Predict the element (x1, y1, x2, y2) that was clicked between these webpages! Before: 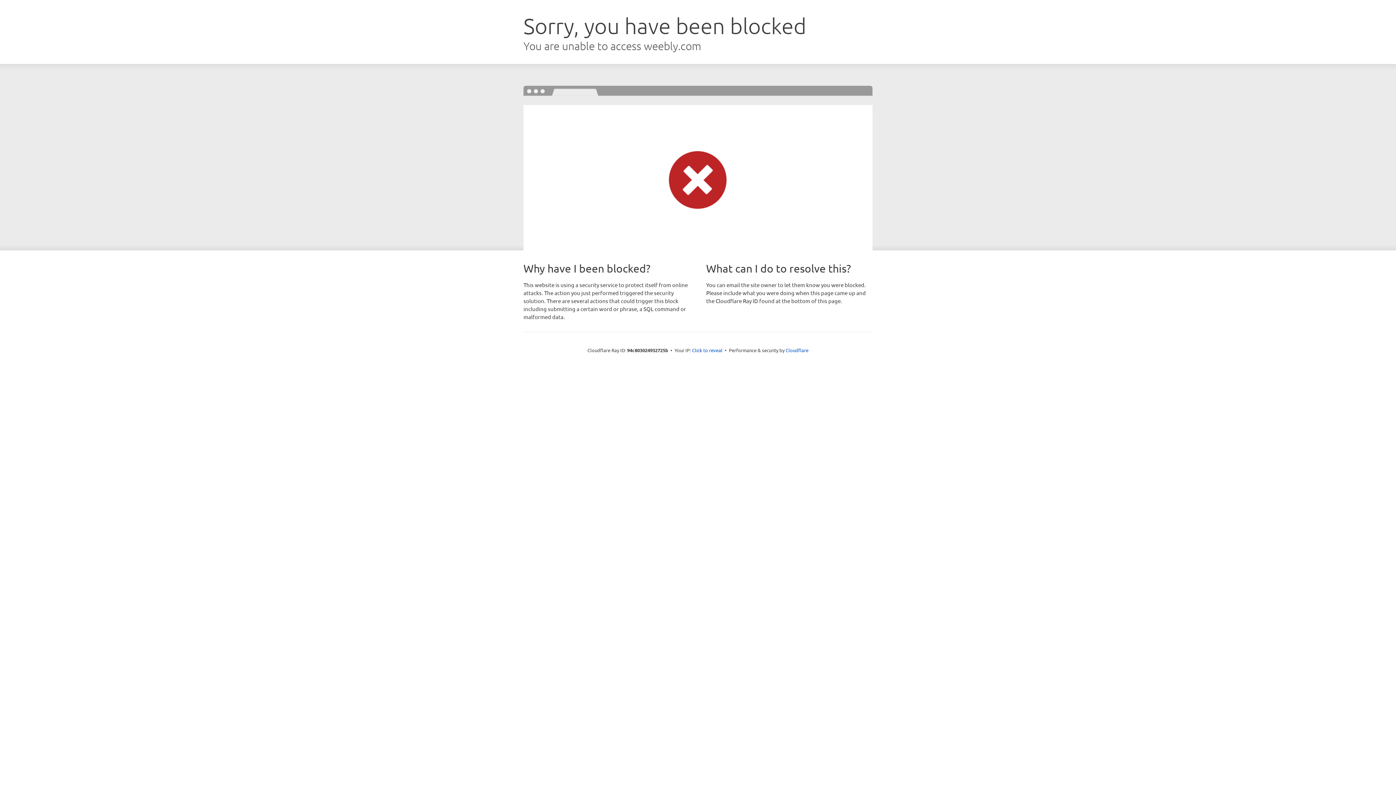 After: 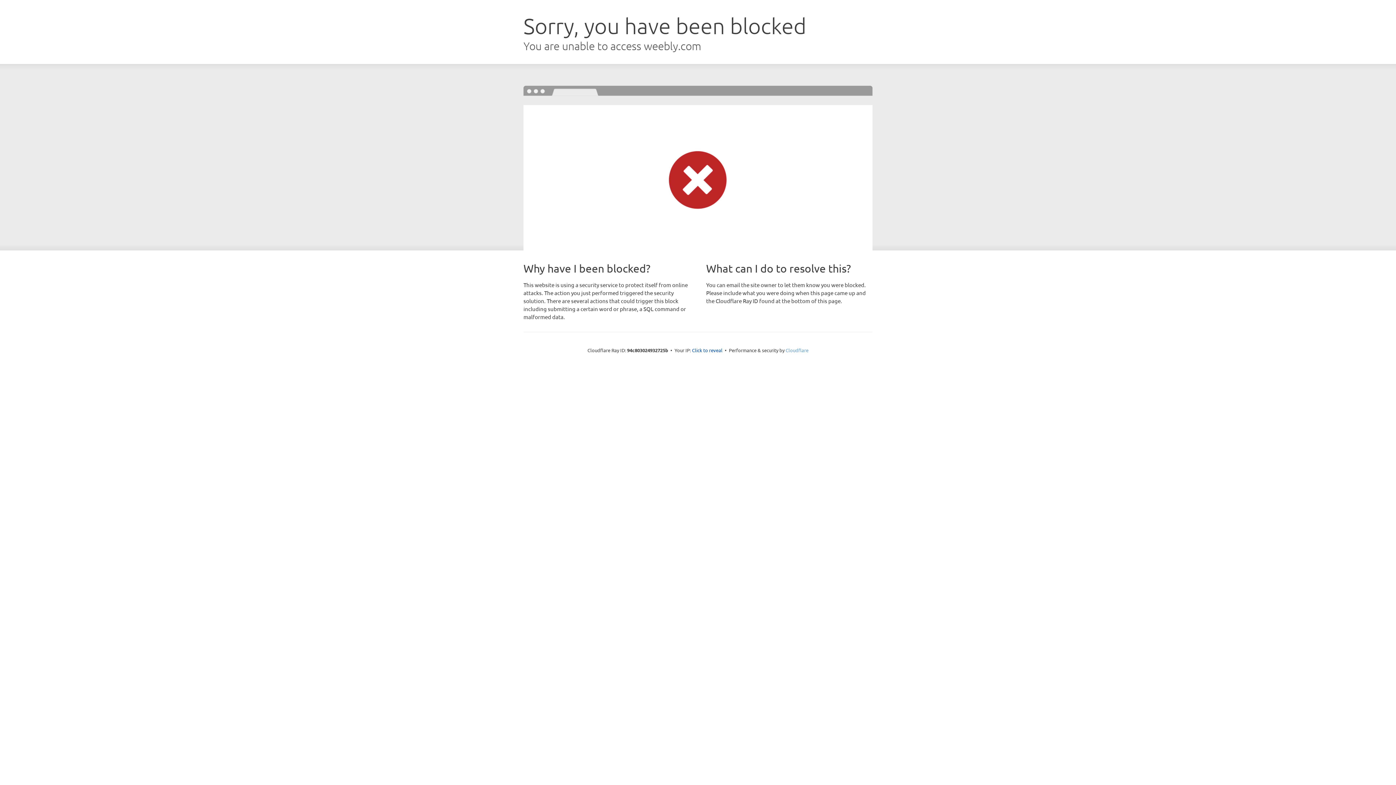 Action: label: Cloudflare bbox: (785, 347, 808, 353)